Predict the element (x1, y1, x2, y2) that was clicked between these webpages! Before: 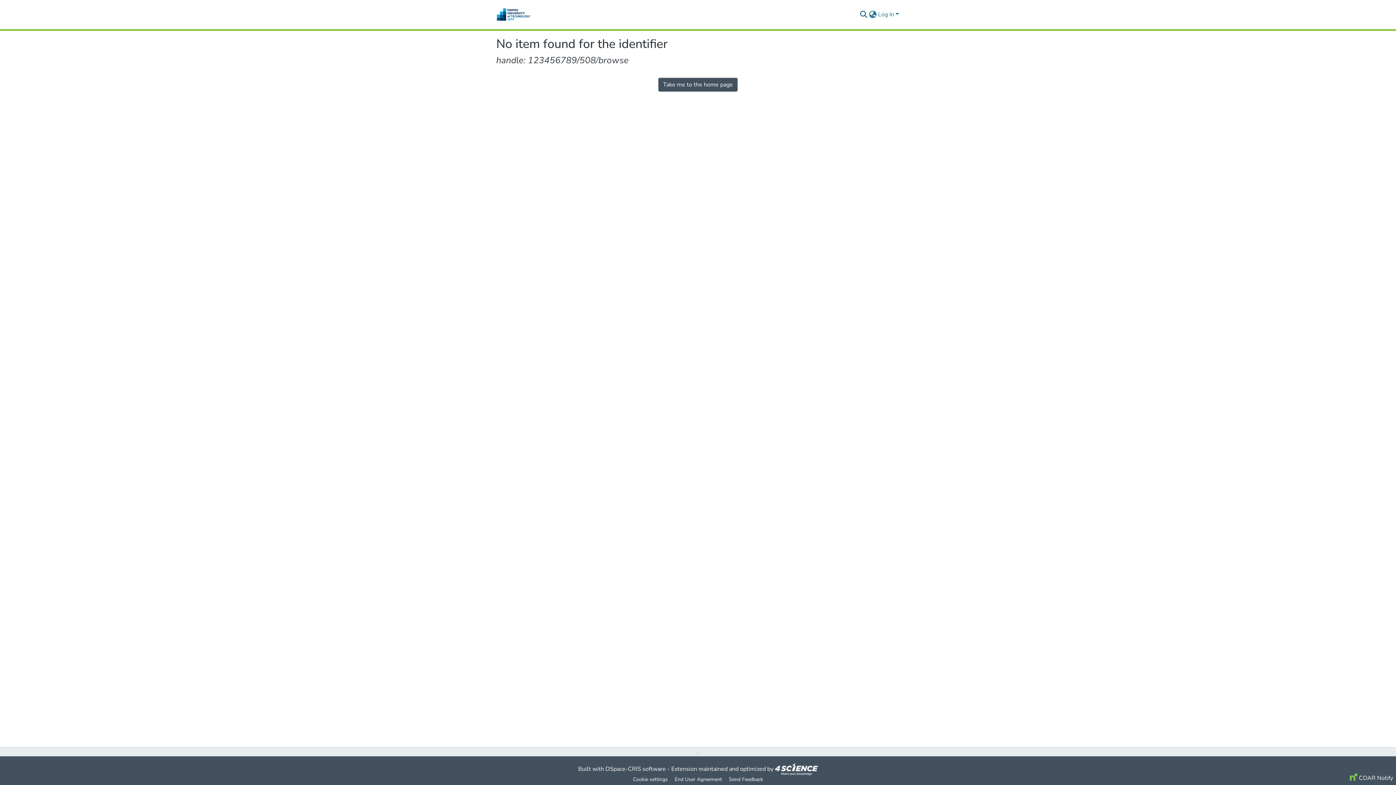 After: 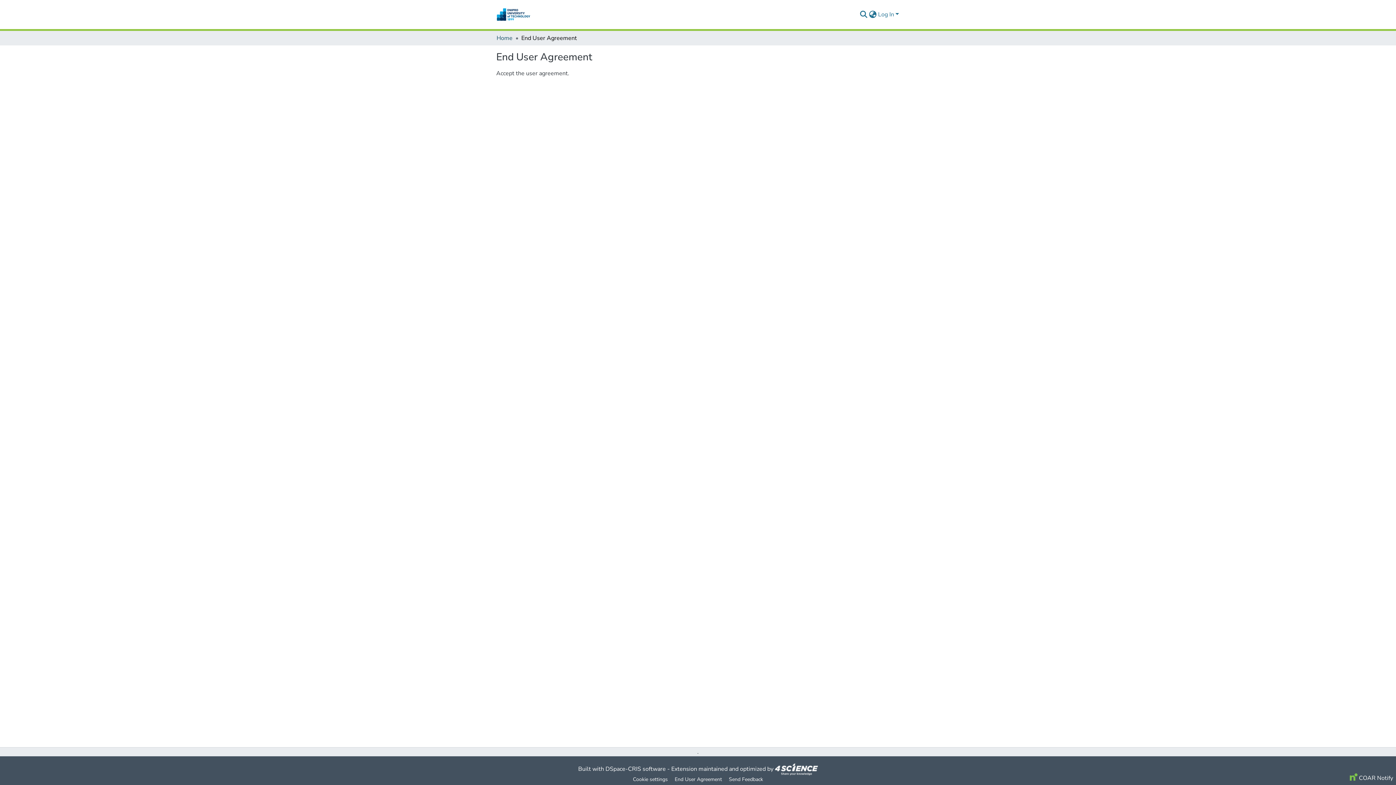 Action: bbox: (671, 775, 725, 784) label: End User Agreement